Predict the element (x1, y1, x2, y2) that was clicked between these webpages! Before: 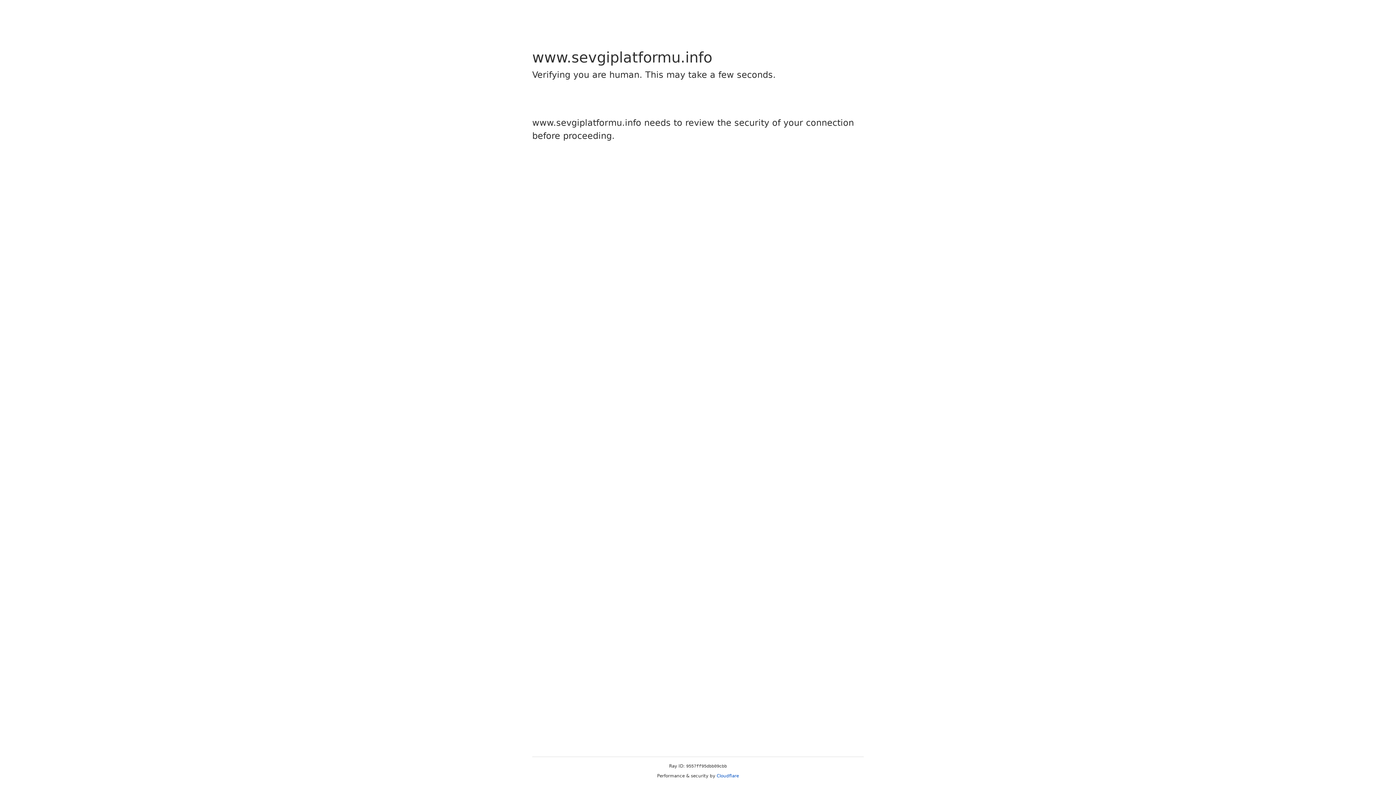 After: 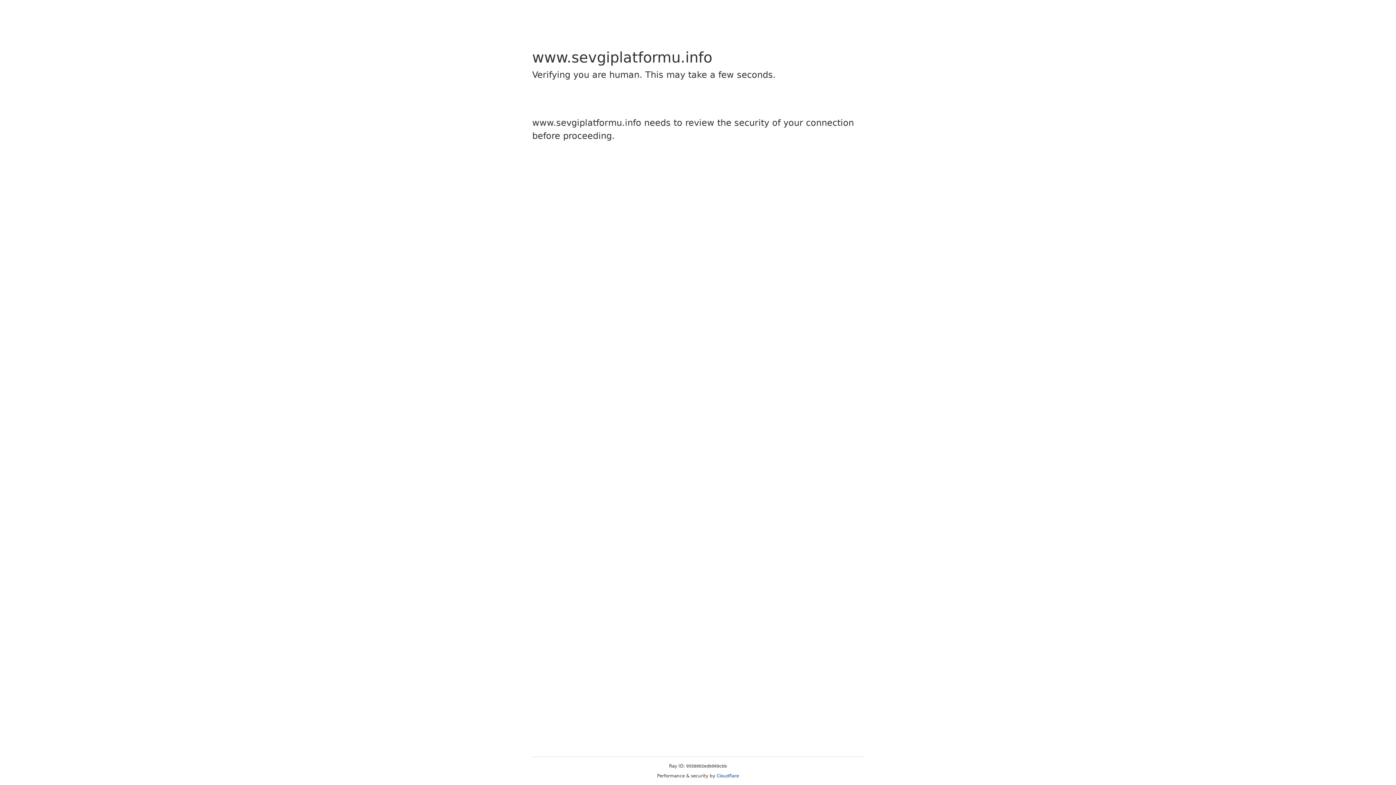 Action: label: Cloudflare bbox: (716, 773, 739, 778)